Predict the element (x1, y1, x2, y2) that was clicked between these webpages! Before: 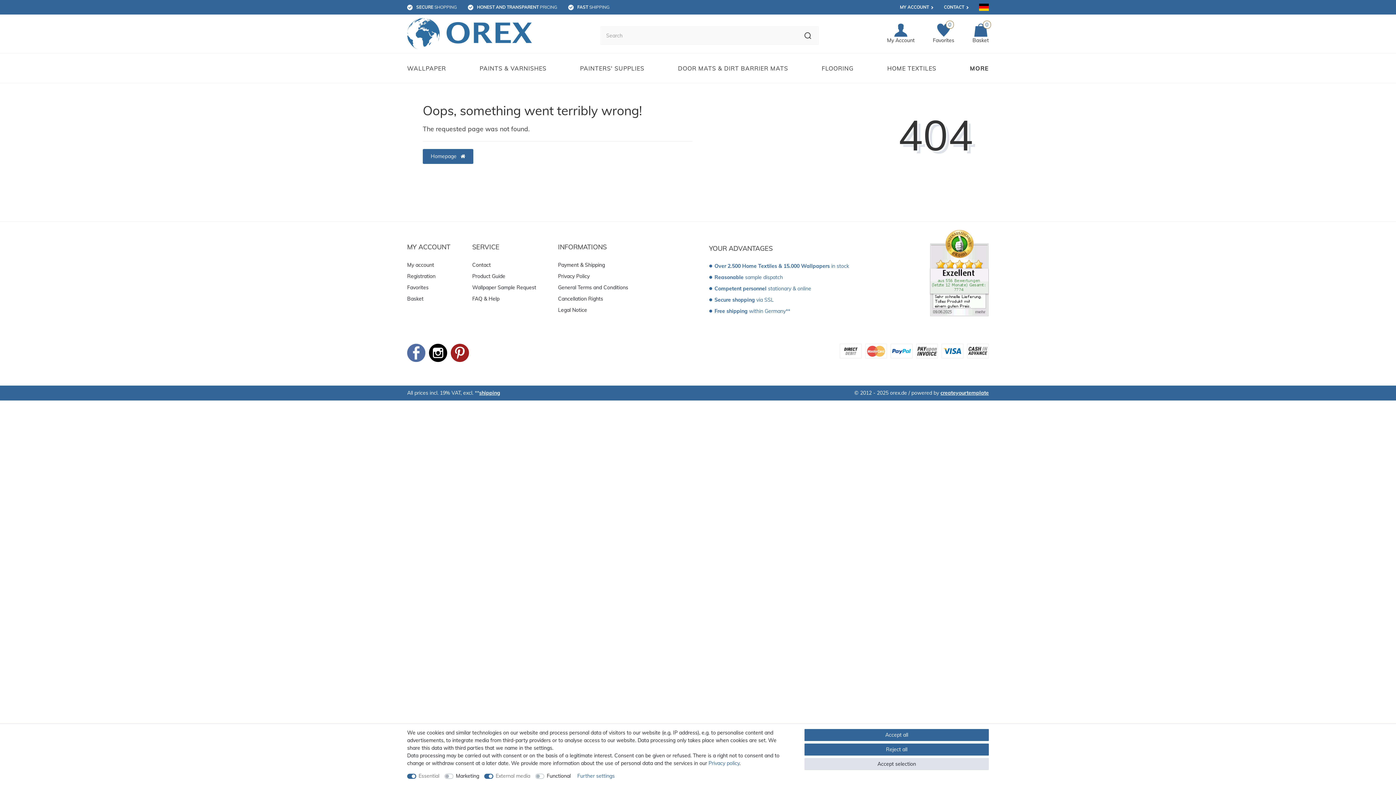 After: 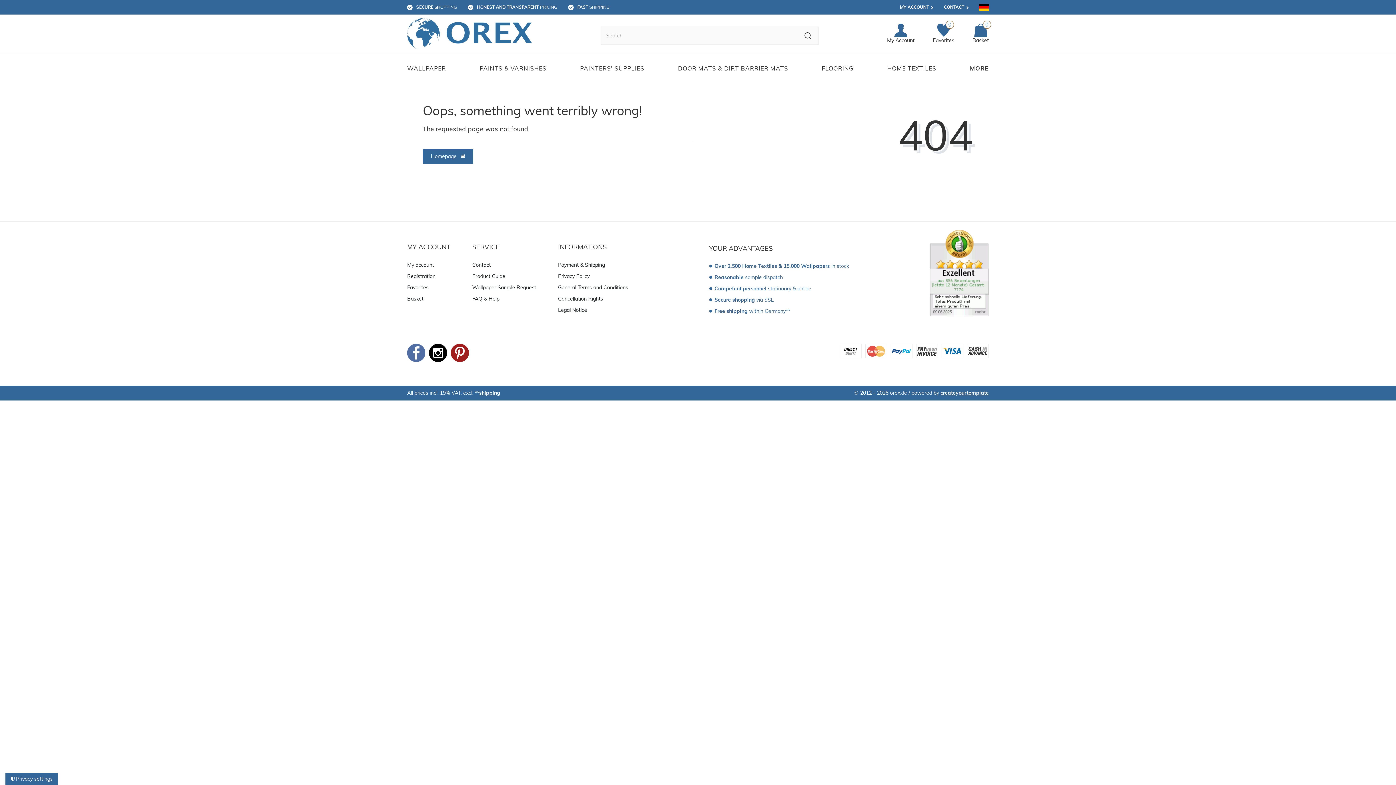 Action: bbox: (804, 729, 989, 741) label: Accept all